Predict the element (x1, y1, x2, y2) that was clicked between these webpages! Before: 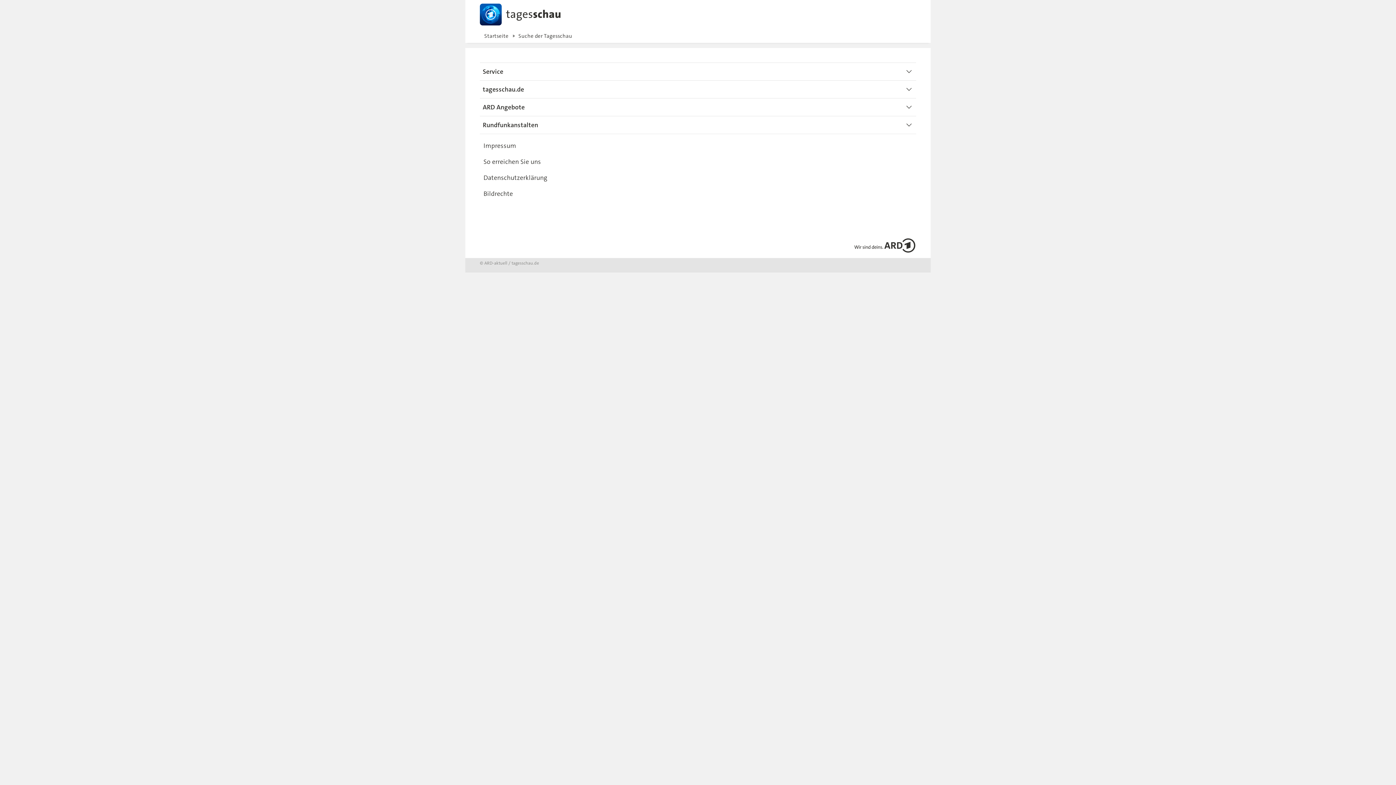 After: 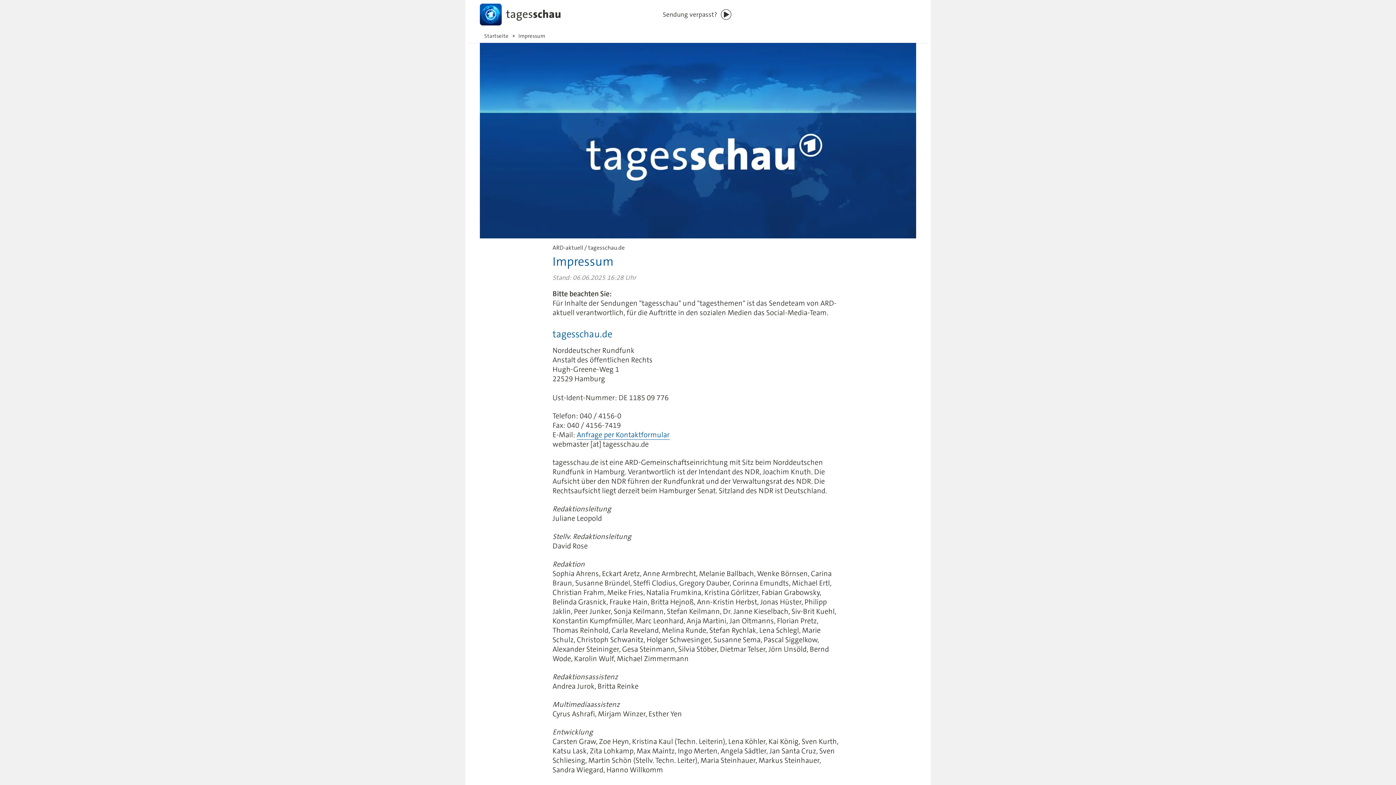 Action: bbox: (480, 138, 915, 153) label: Impressum